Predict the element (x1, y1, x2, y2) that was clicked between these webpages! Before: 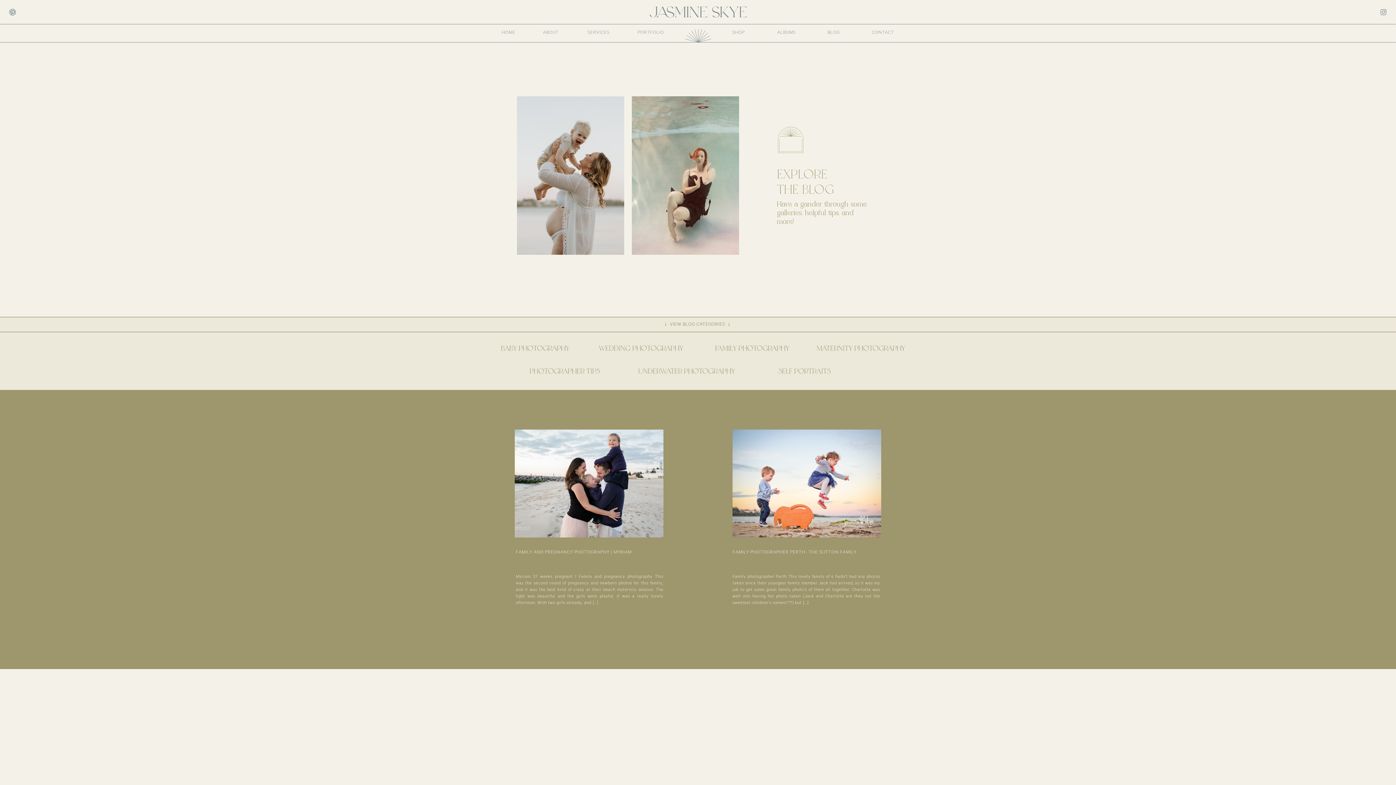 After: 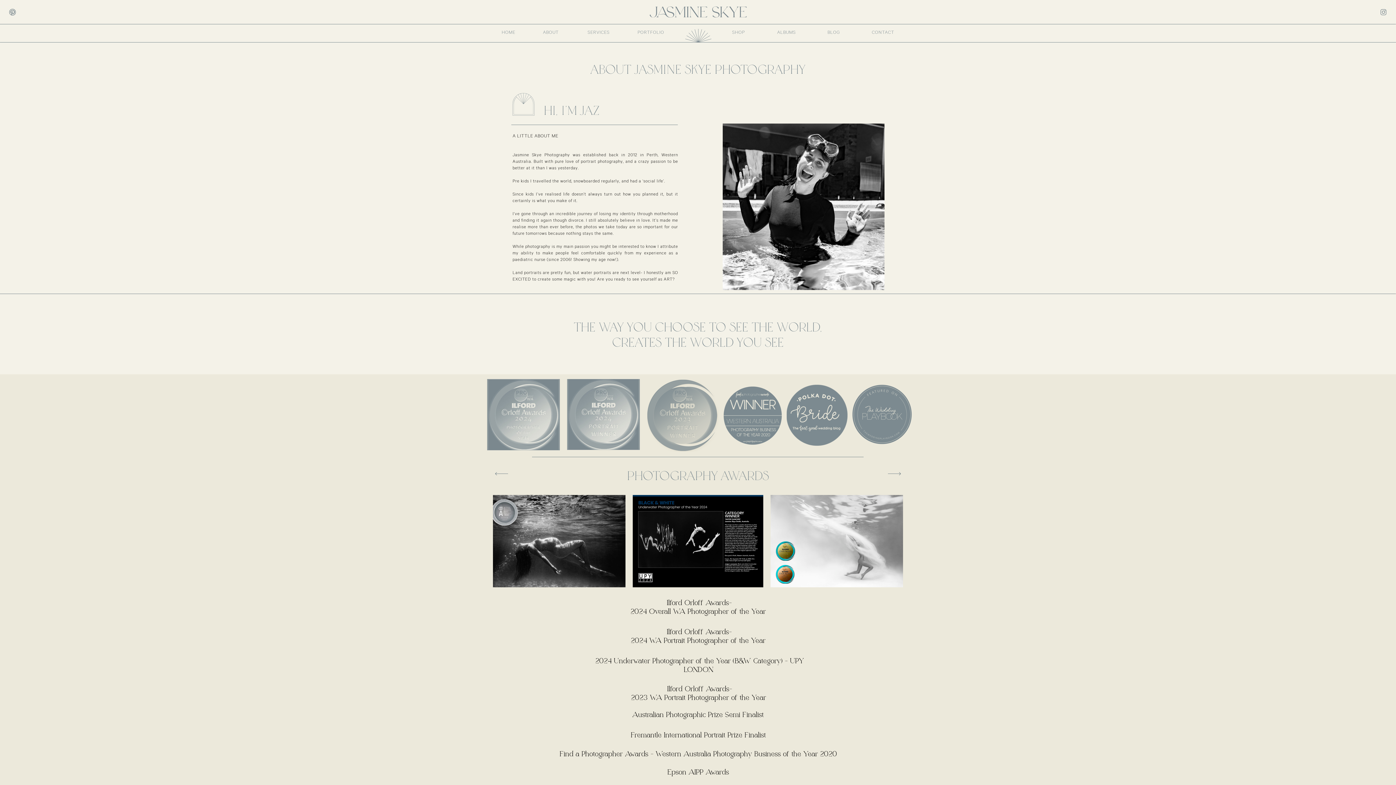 Action: bbox: (539, 29, 558, 34) label: ABOUT
